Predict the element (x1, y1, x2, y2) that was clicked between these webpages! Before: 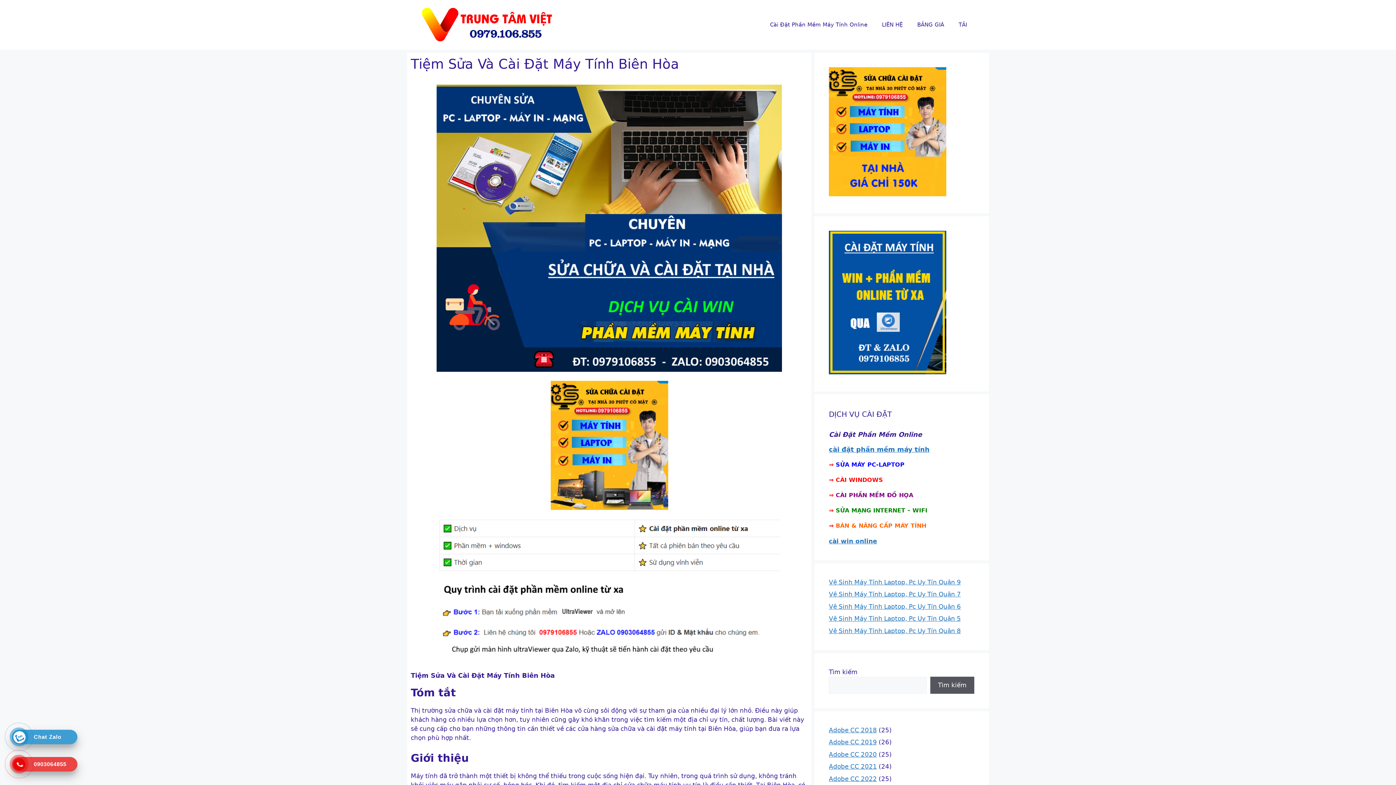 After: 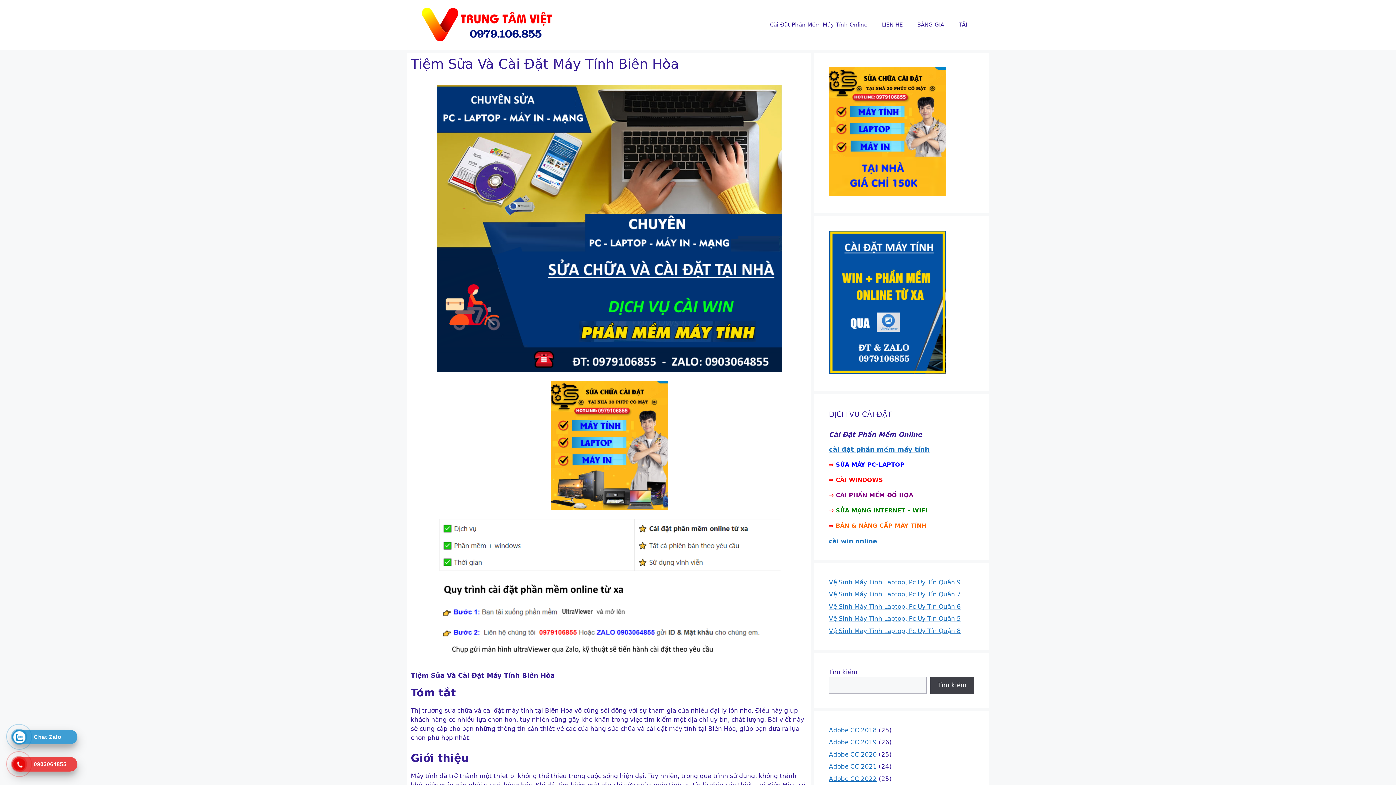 Action: label: Tìm kiếm bbox: (930, 676, 974, 694)